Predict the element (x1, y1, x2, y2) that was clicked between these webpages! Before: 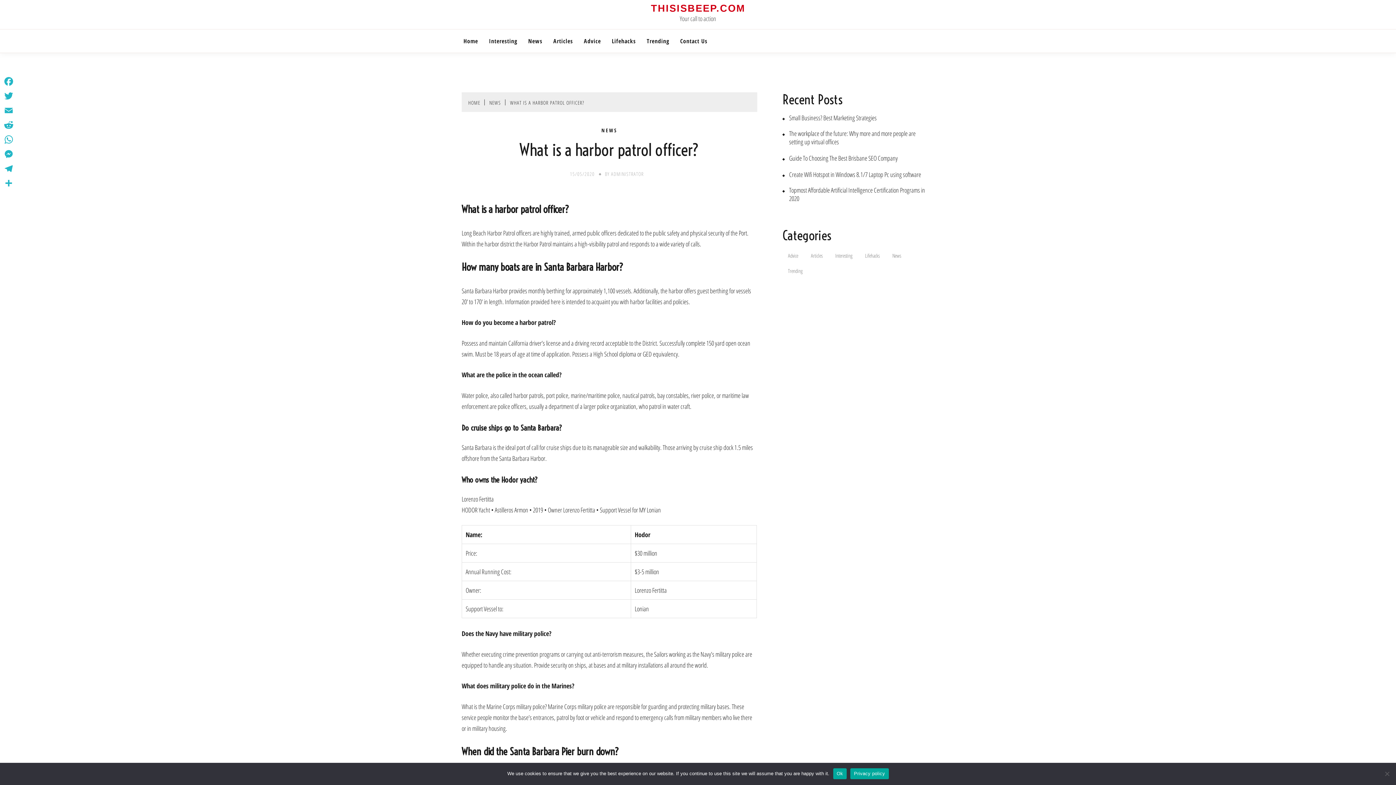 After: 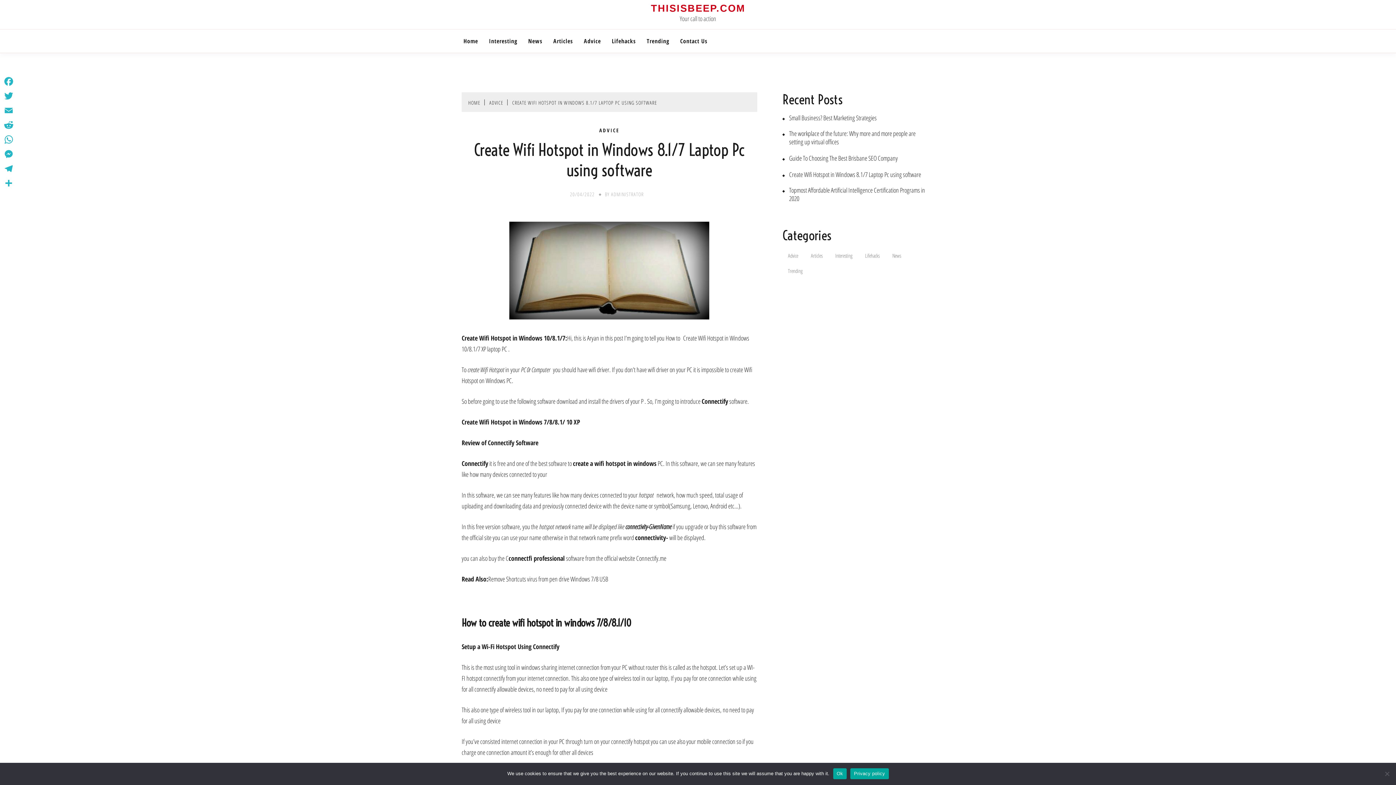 Action: bbox: (782, 170, 921, 178) label: Create Wifi Hotspot in Windows 8.1/7 Laptop Pc using software